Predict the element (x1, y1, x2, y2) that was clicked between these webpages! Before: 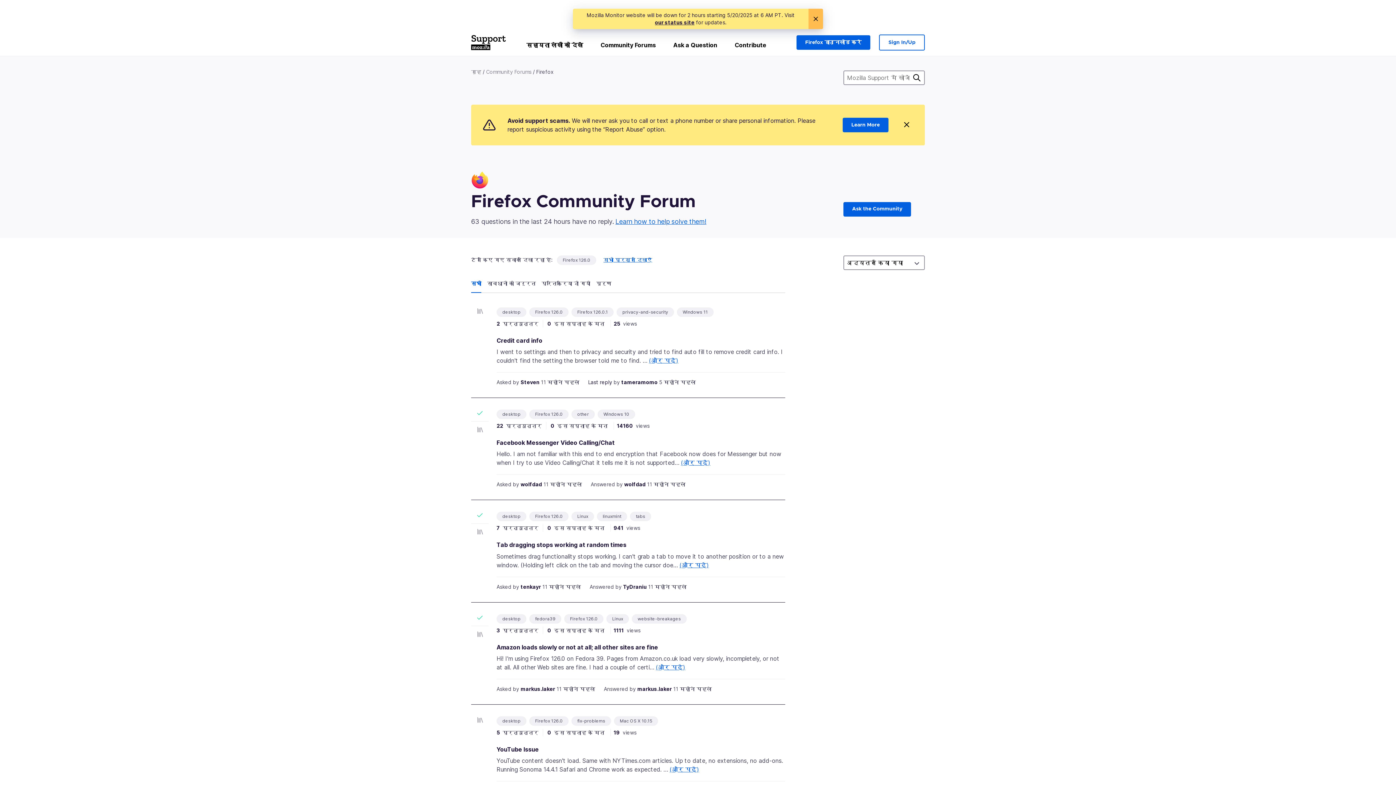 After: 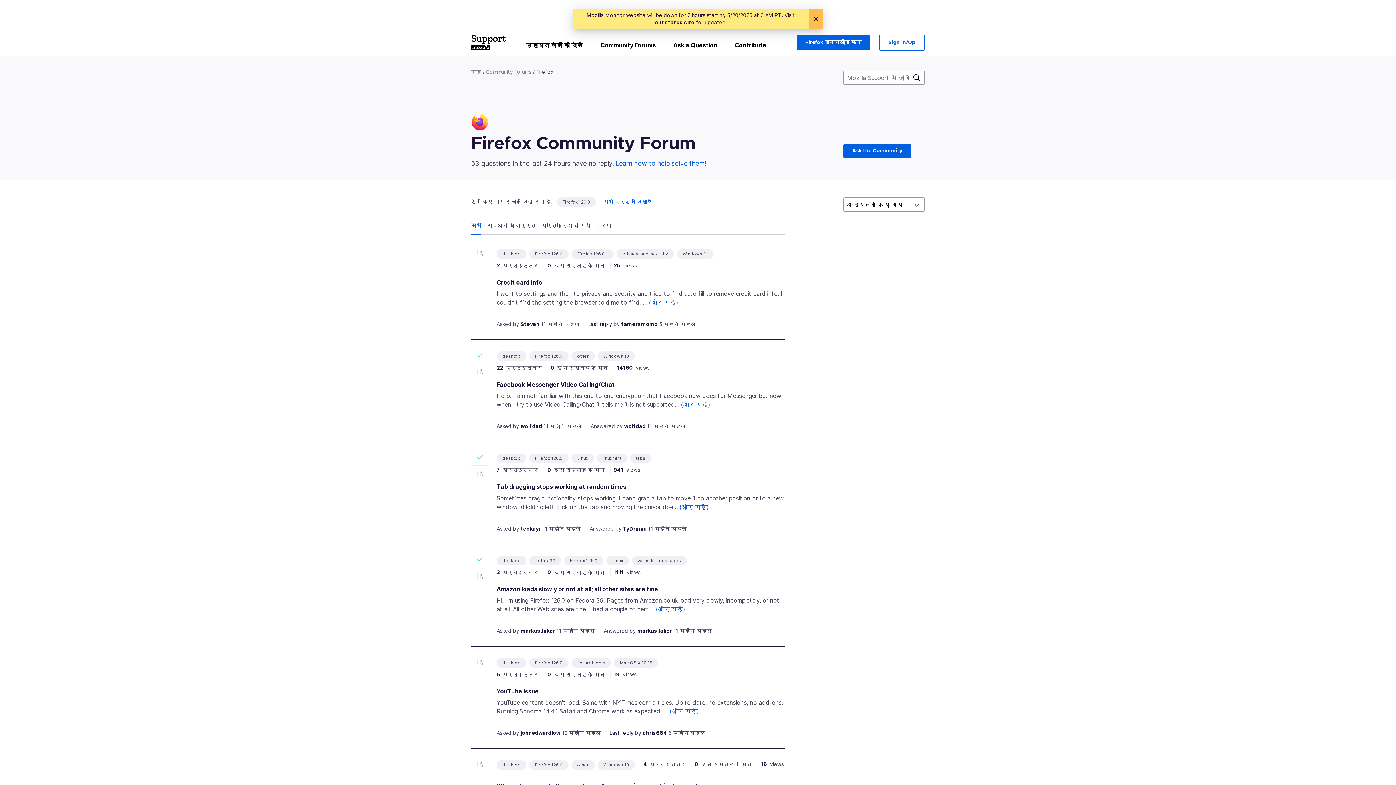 Action: bbox: (900, 118, 913, 131)